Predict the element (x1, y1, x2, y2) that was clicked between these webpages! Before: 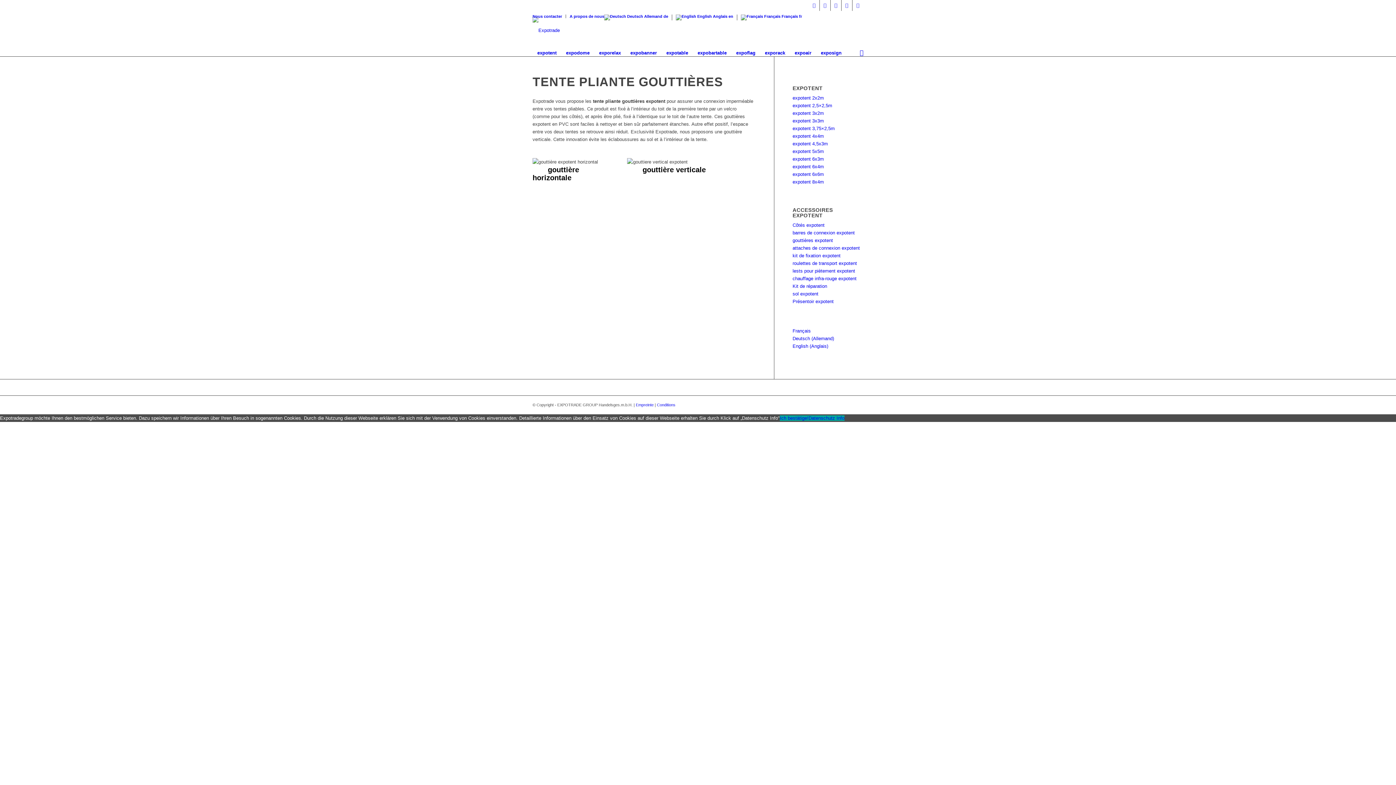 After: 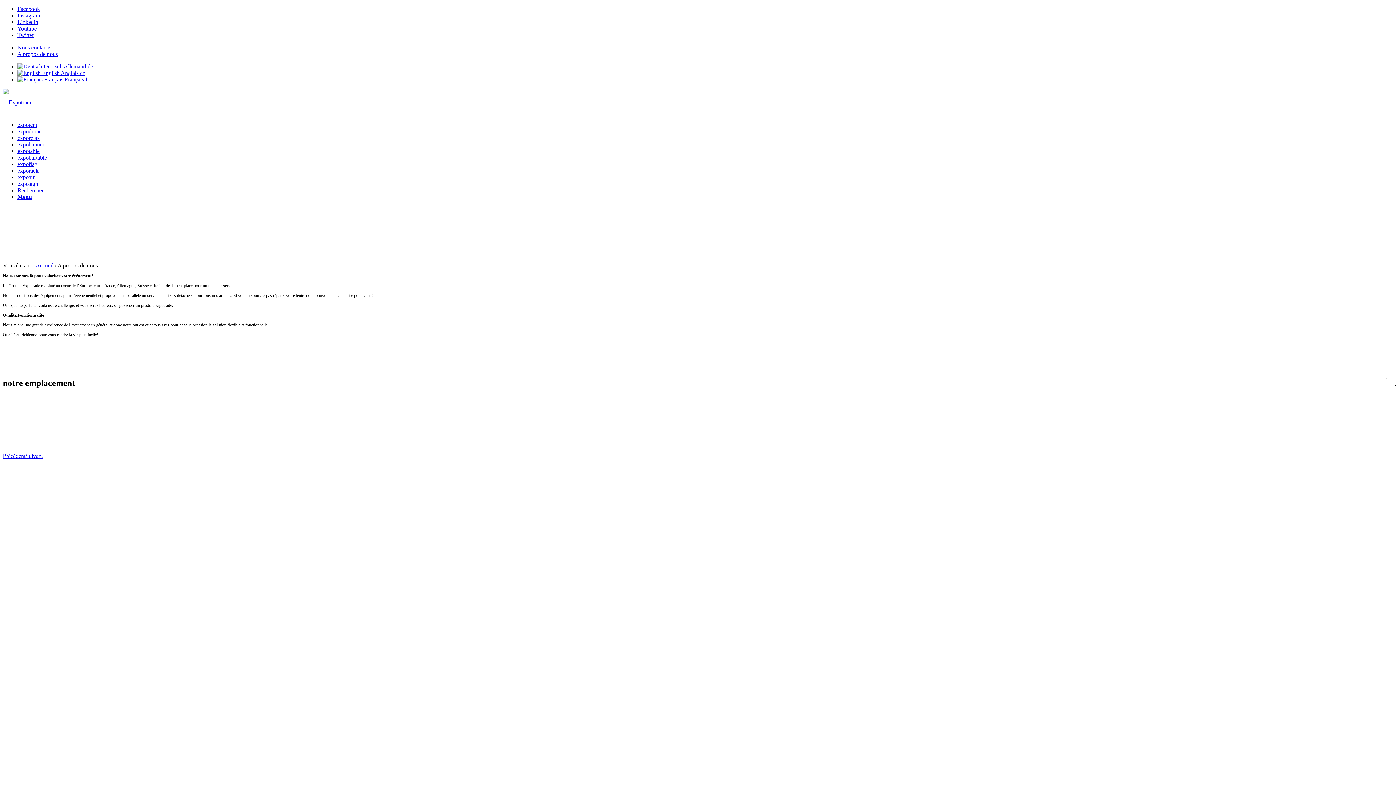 Action: bbox: (569, 11, 604, 21) label: A propos de nous